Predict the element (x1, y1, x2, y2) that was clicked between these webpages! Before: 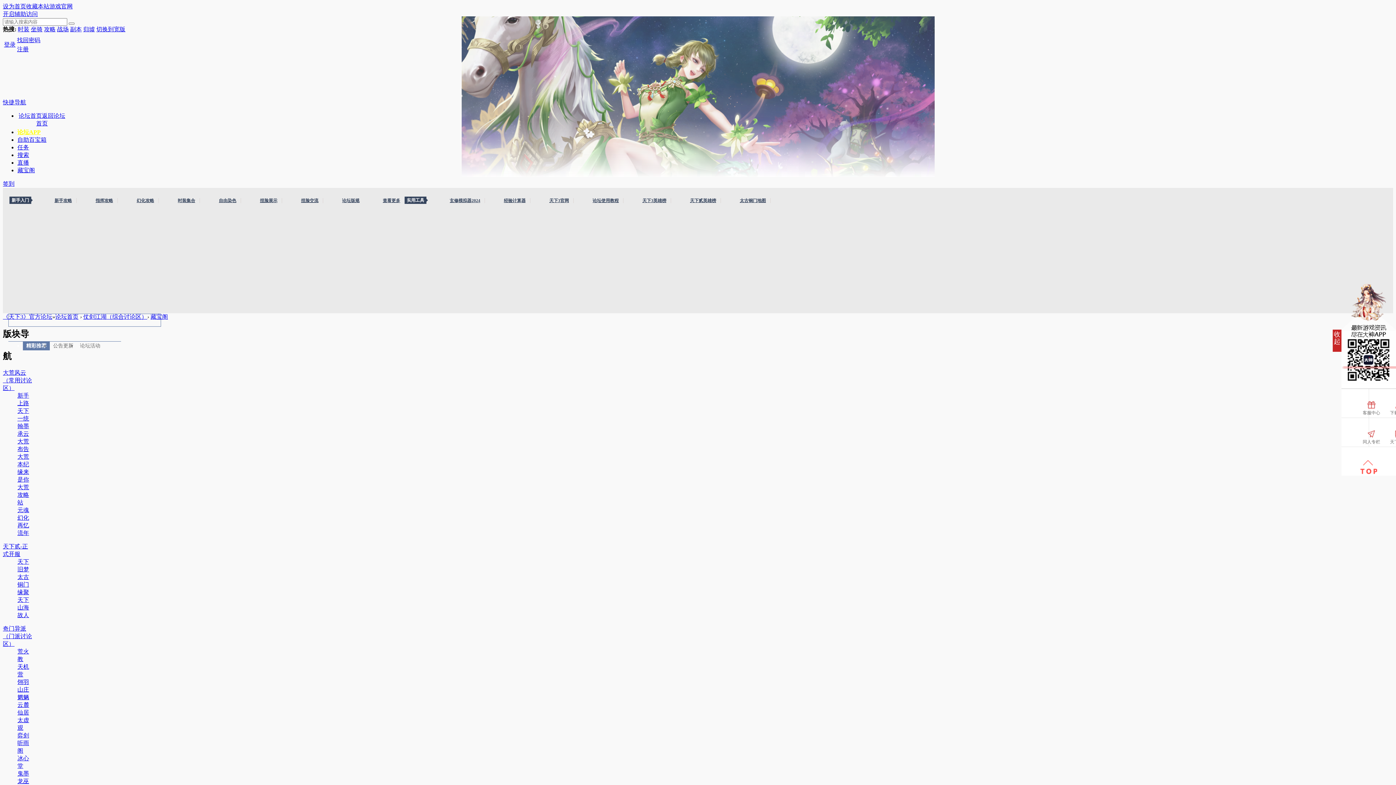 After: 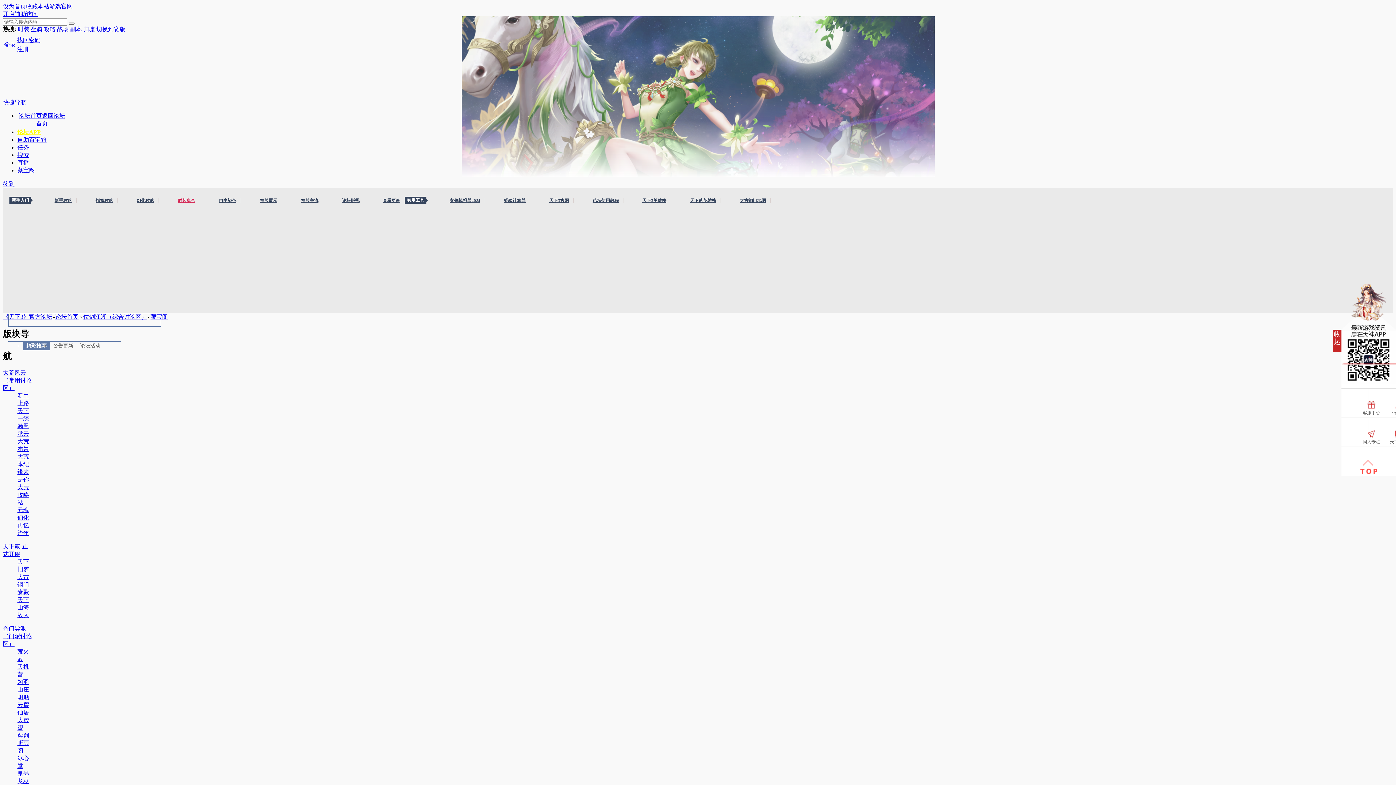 Action: label: 时装集合 bbox: (173, 198, 200, 203)